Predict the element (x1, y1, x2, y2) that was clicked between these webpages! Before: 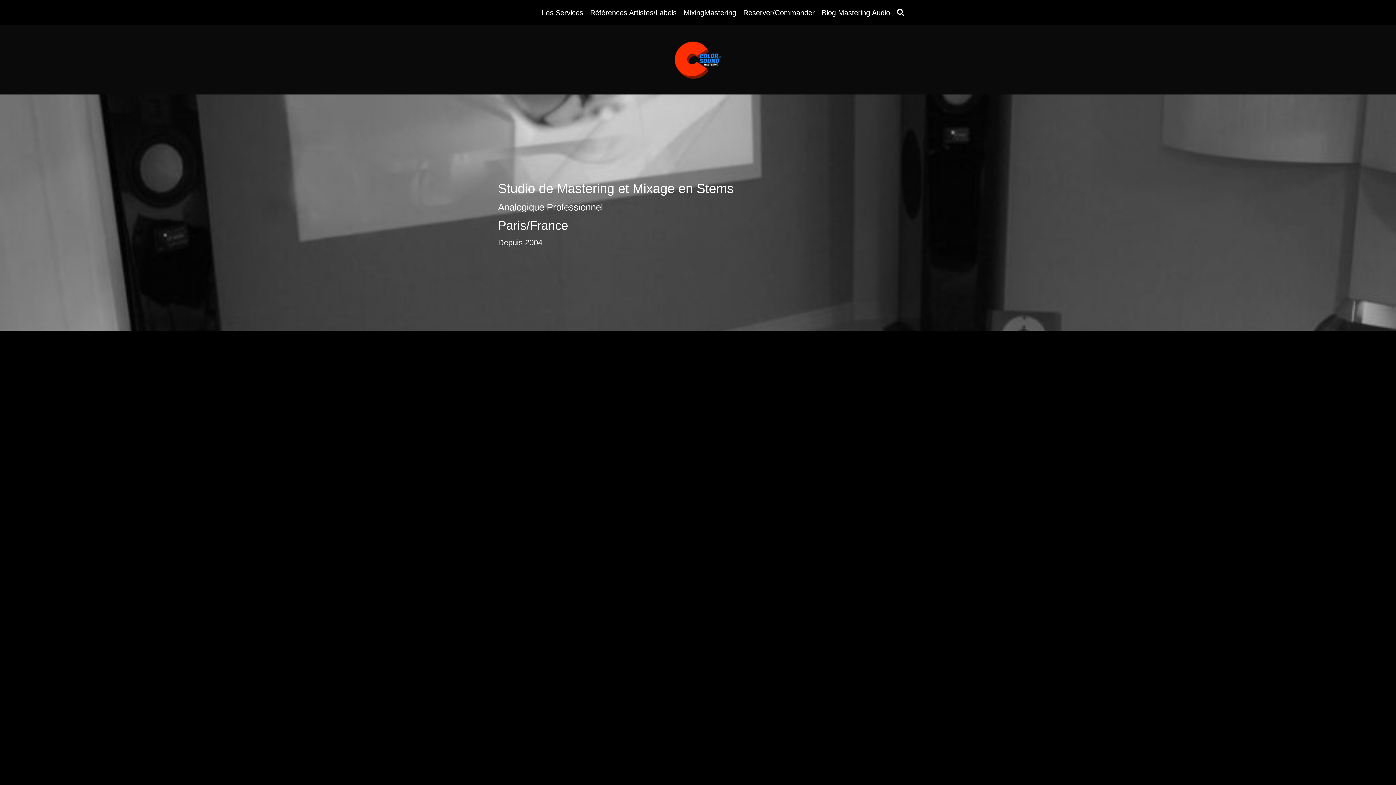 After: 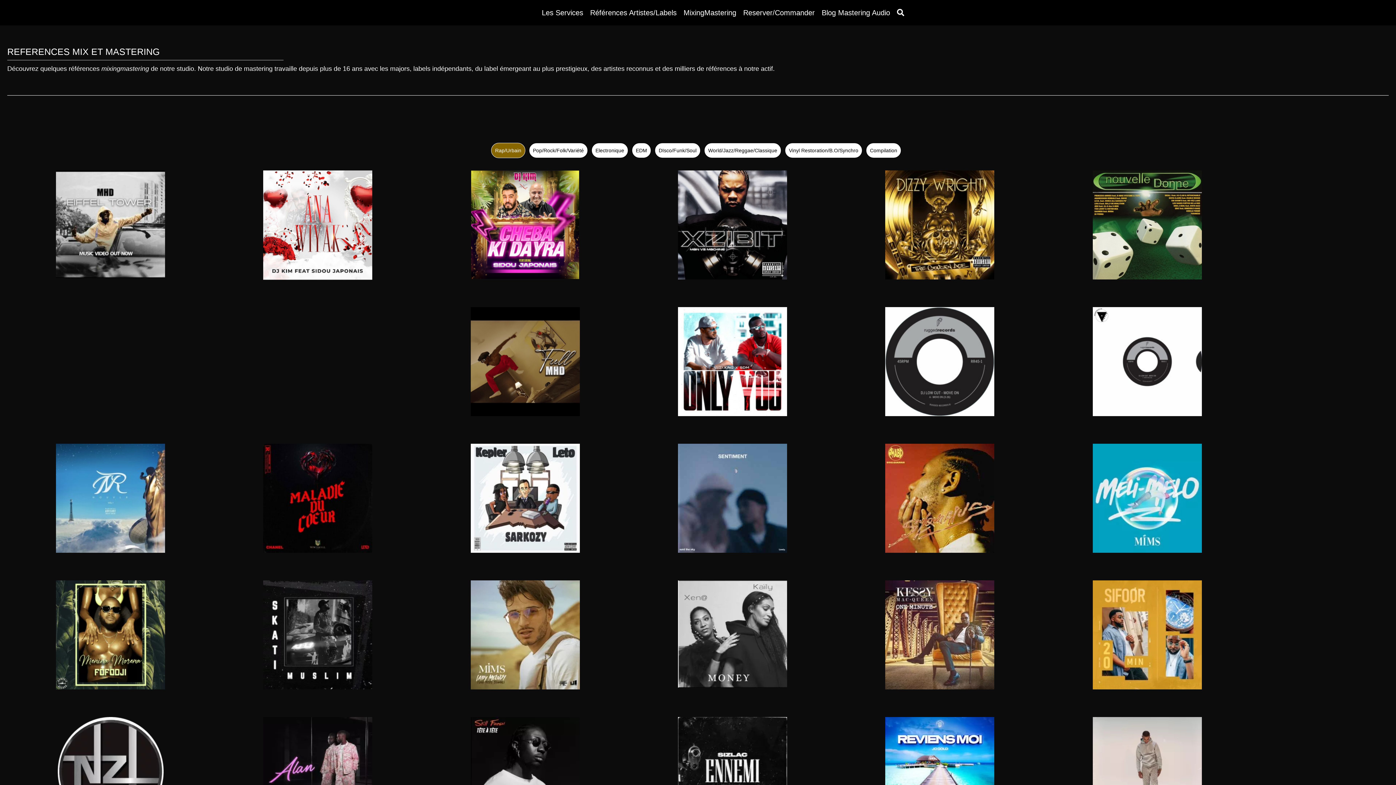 Action: bbox: (590, 7, 676, 18) label: Références Artistes/Labels